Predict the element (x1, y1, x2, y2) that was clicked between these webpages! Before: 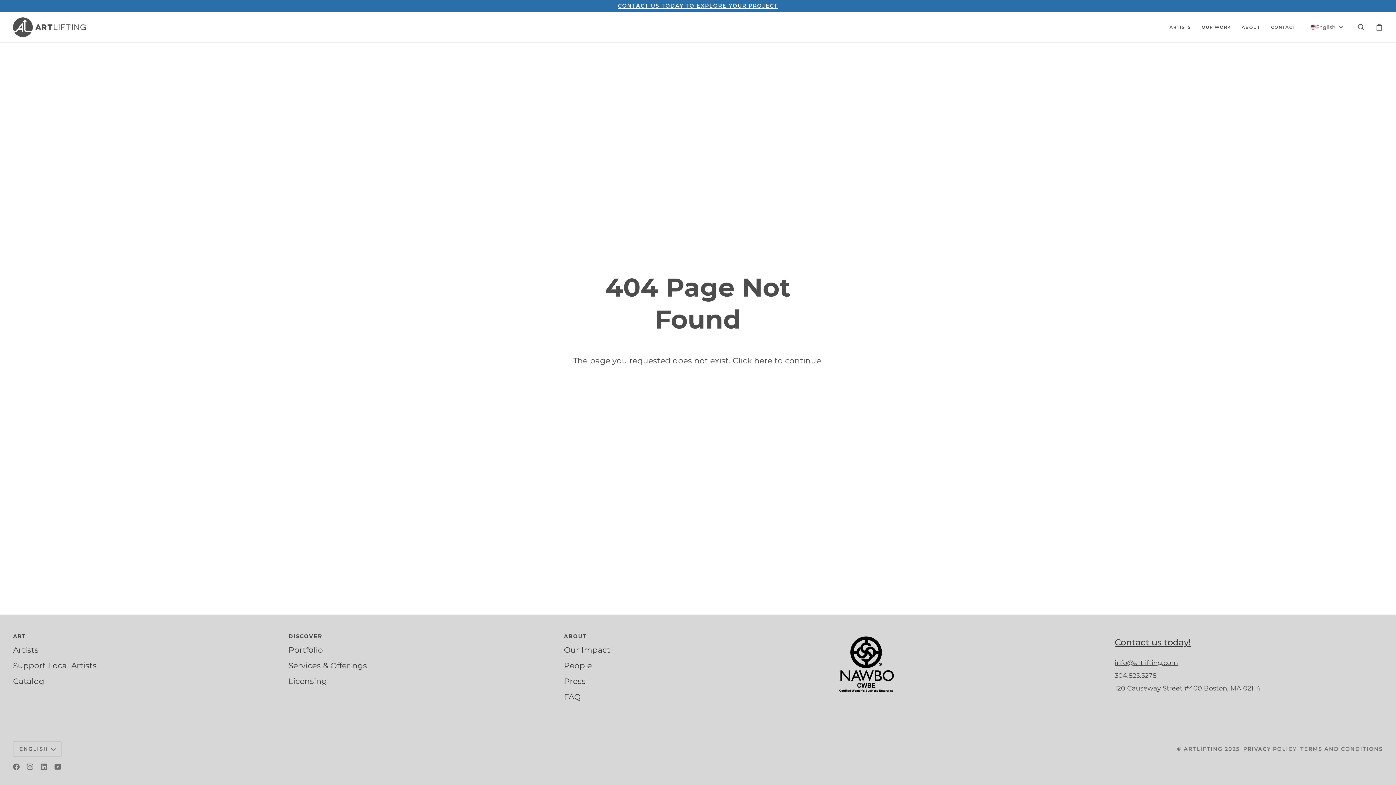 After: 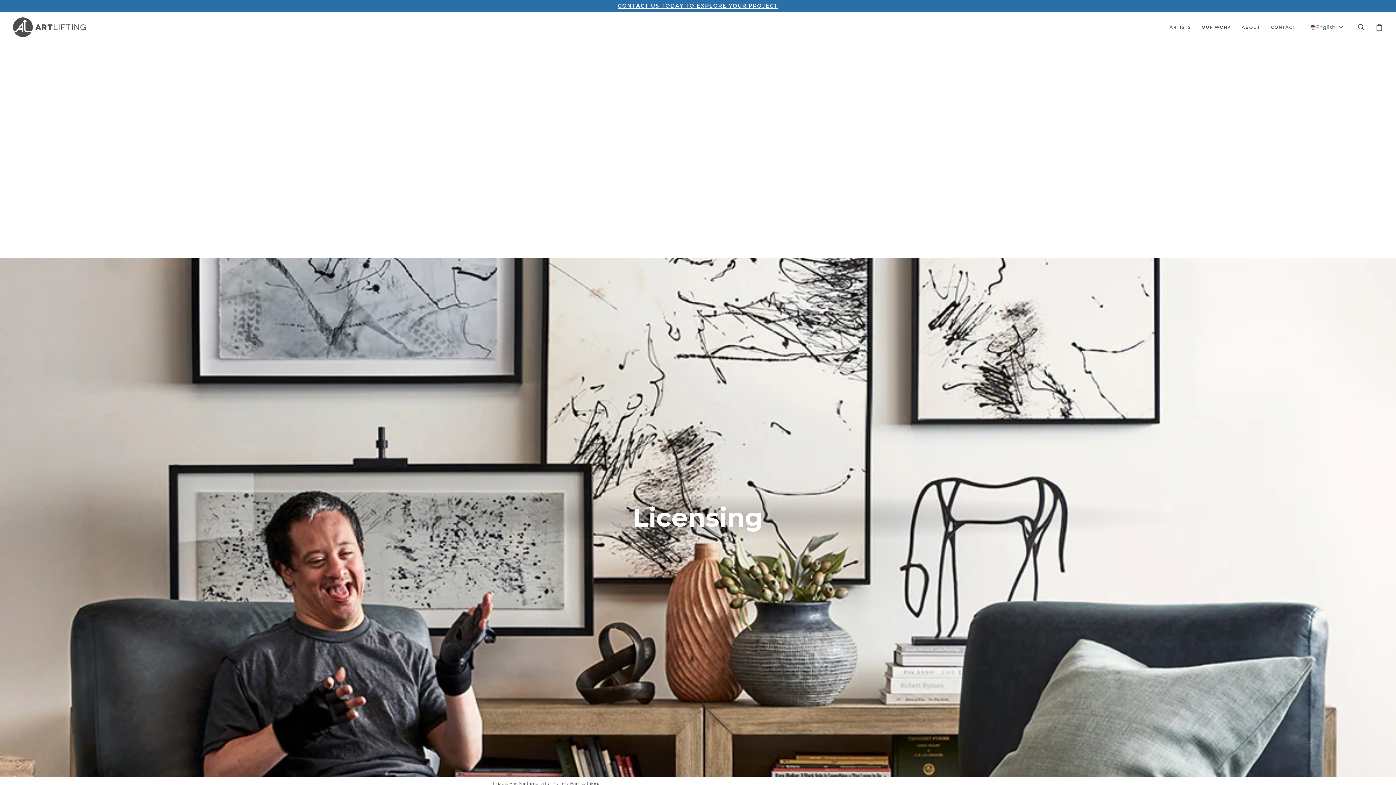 Action: bbox: (288, 676, 327, 686) label: Licensing